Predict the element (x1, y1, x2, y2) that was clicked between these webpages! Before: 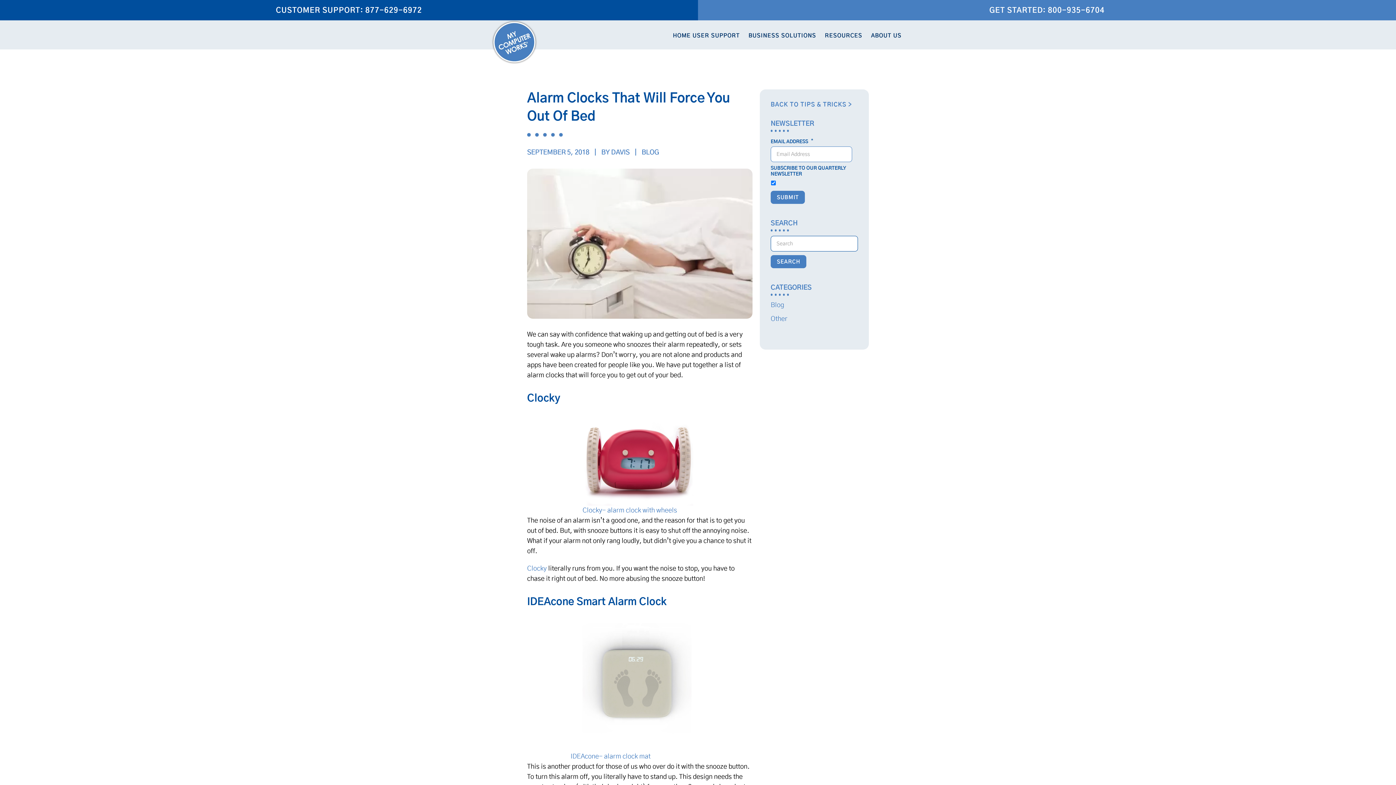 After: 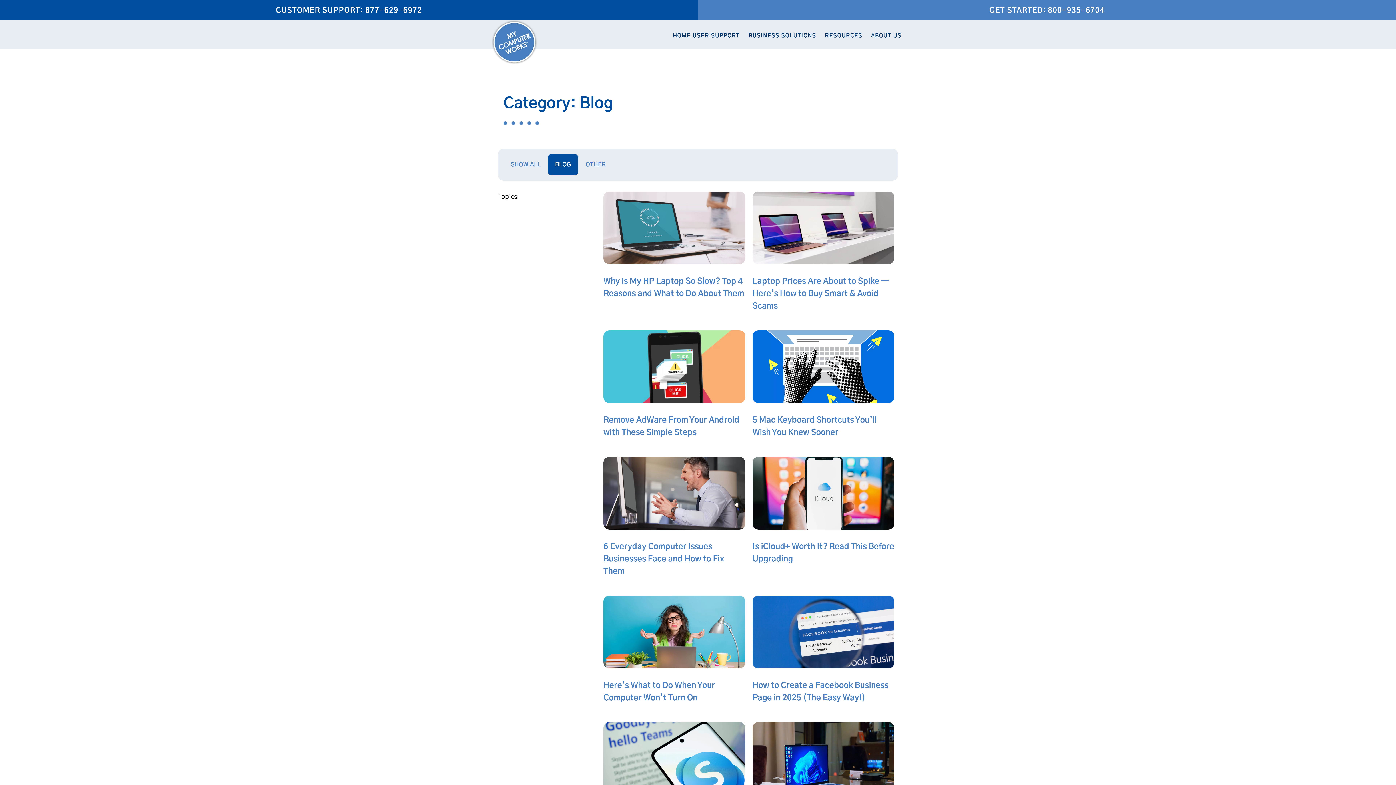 Action: label: Blog bbox: (770, 302, 784, 308)